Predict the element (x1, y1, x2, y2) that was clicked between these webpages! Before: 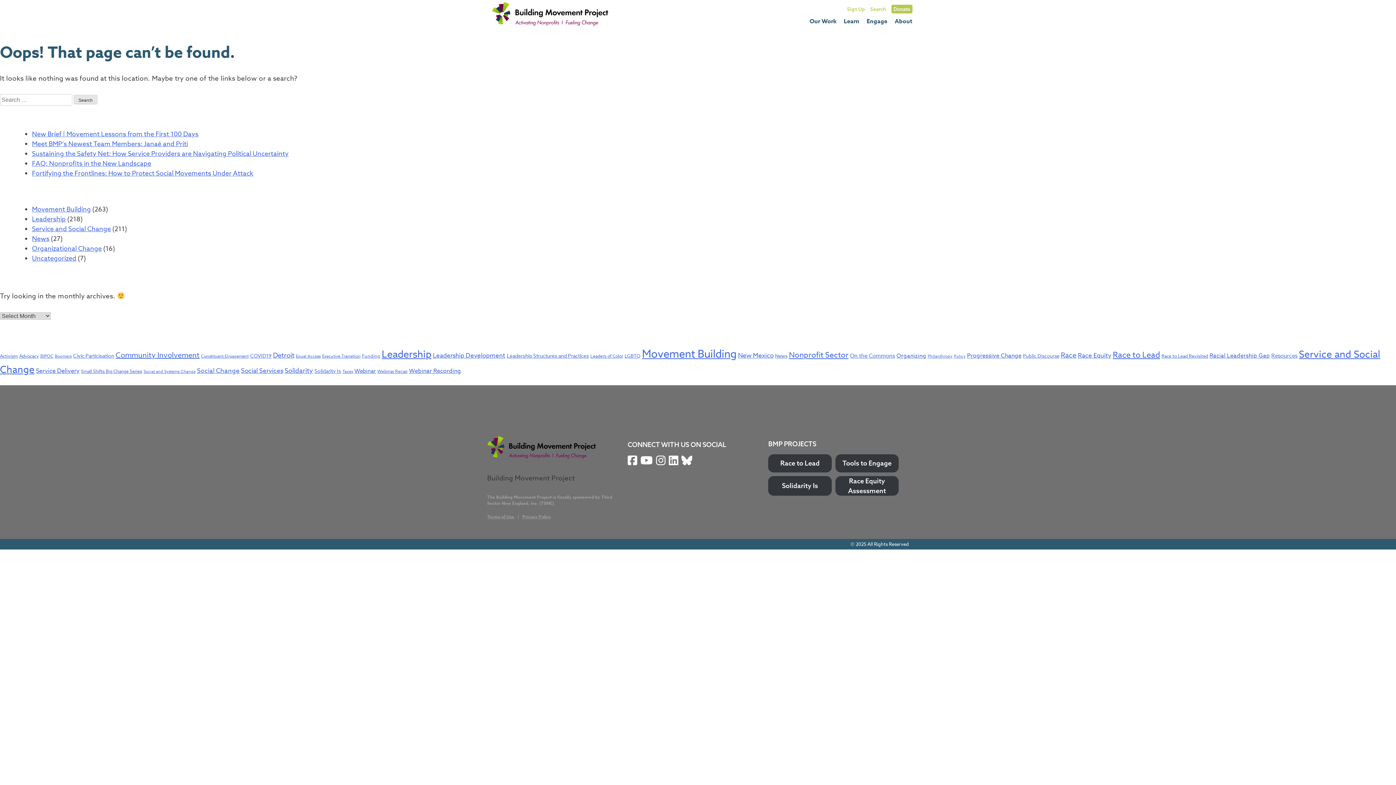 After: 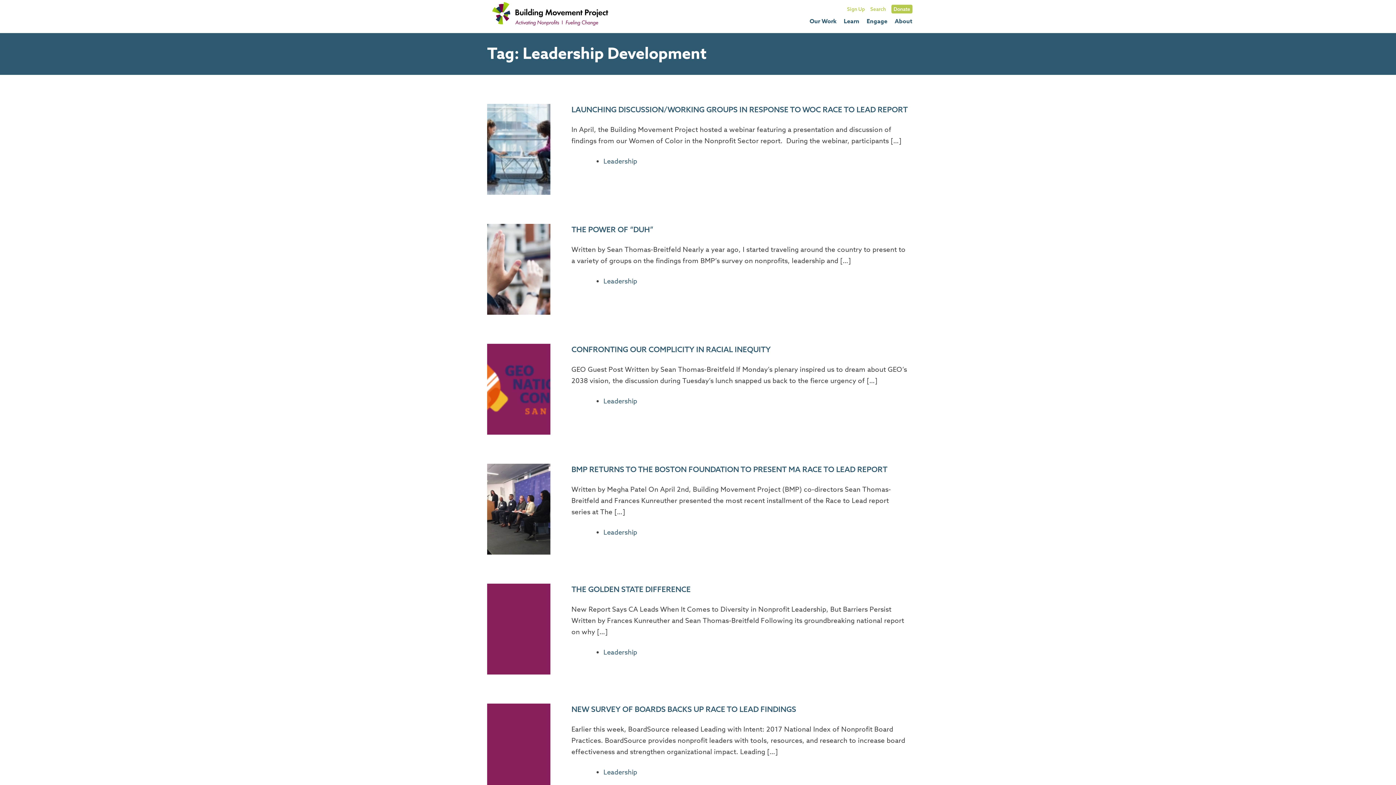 Action: label: Leadership Development (41 items) bbox: (433, 351, 505, 360)